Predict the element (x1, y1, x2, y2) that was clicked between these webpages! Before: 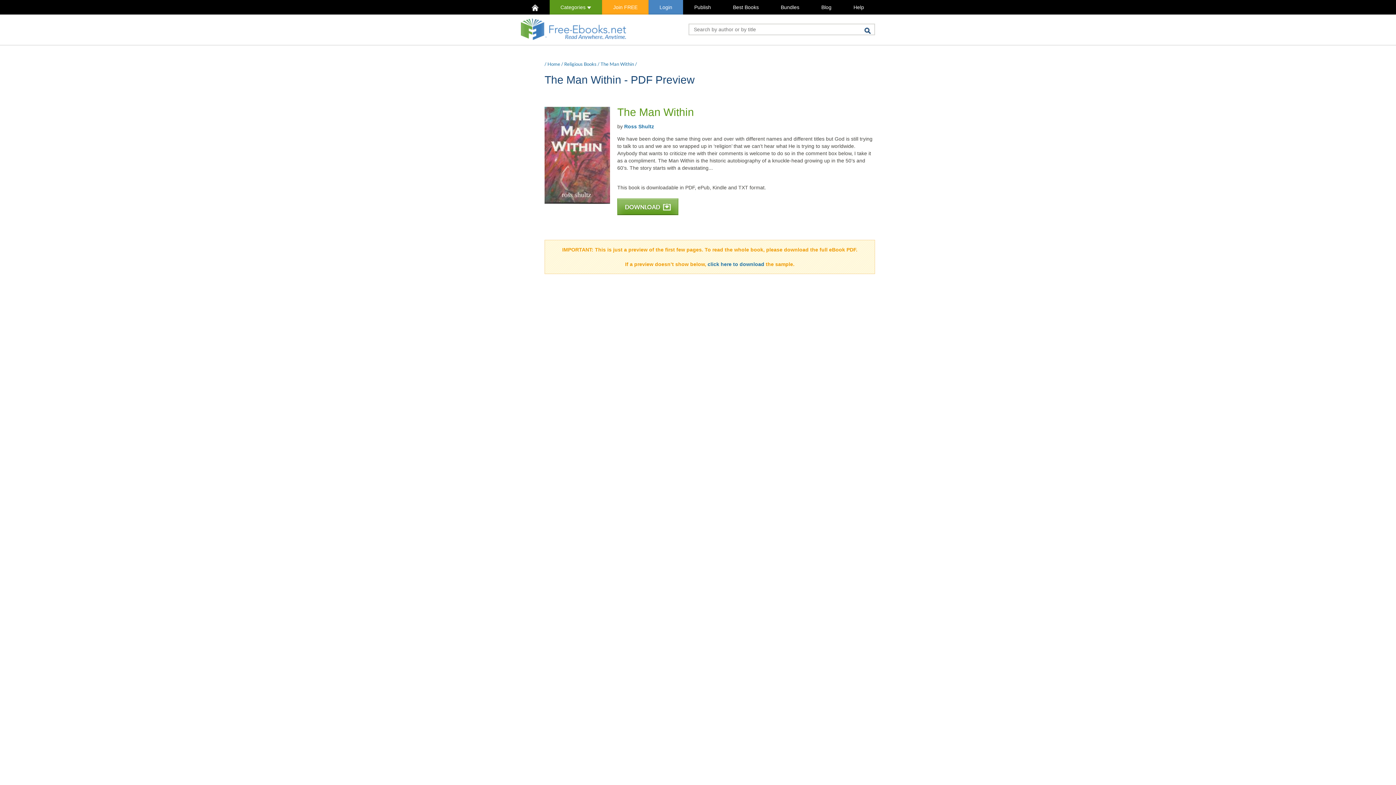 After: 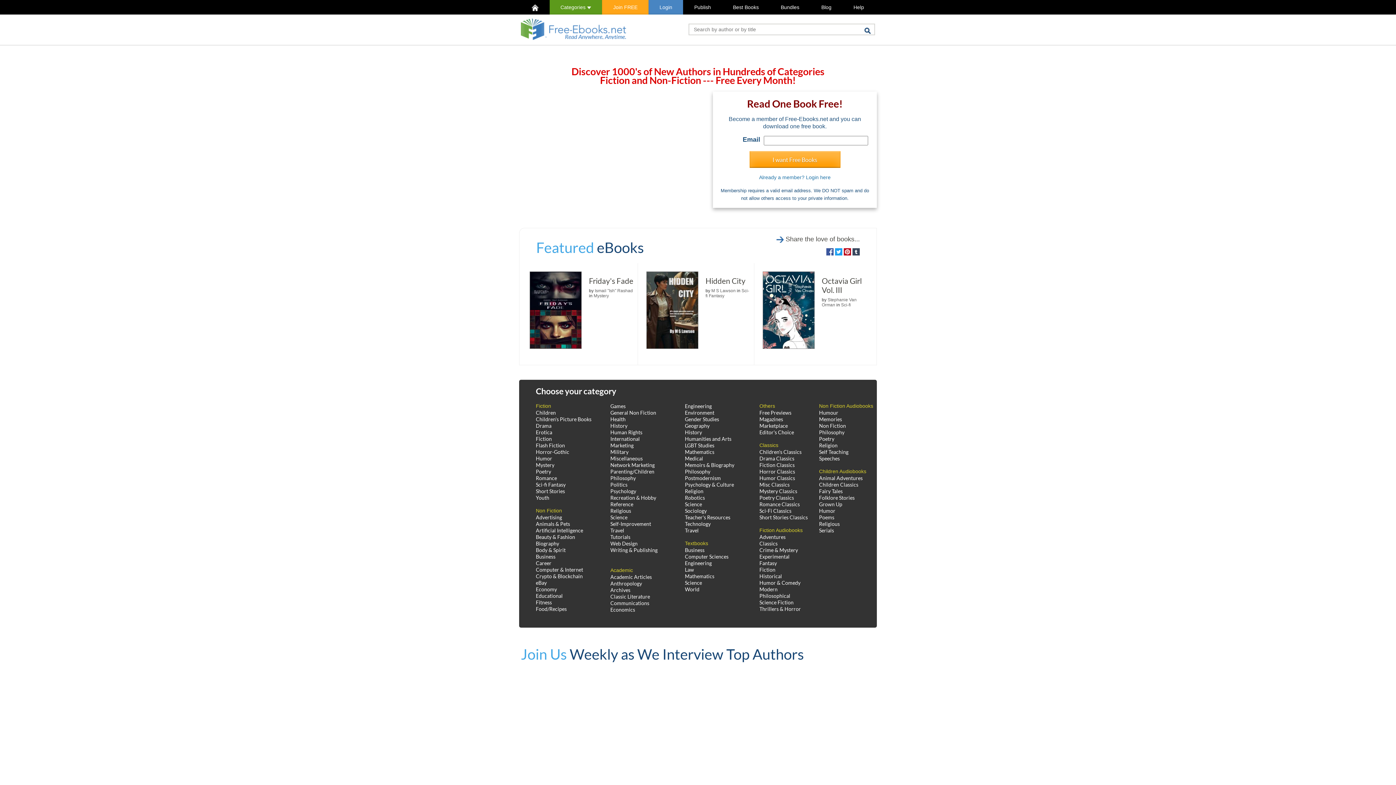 Action: bbox: (521, 0, 549, 14)